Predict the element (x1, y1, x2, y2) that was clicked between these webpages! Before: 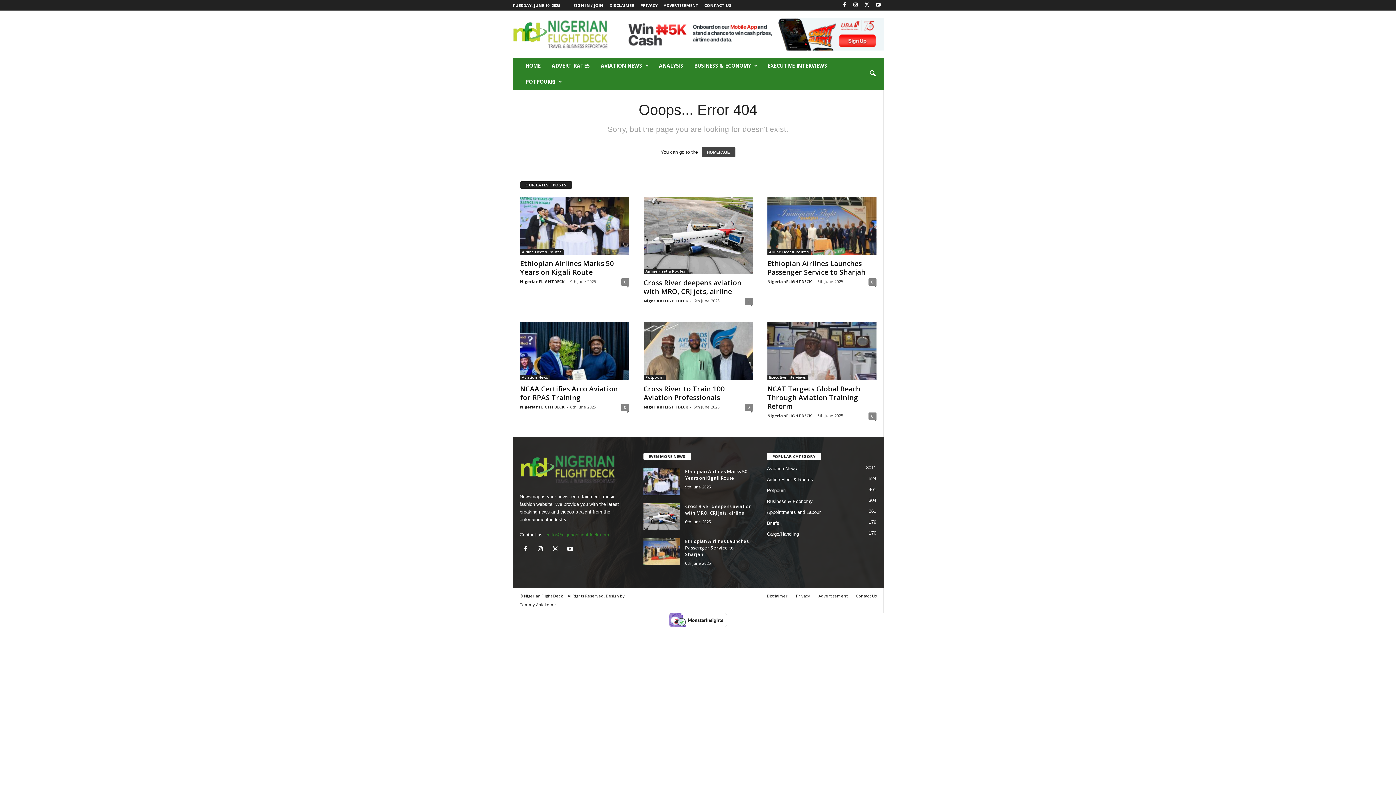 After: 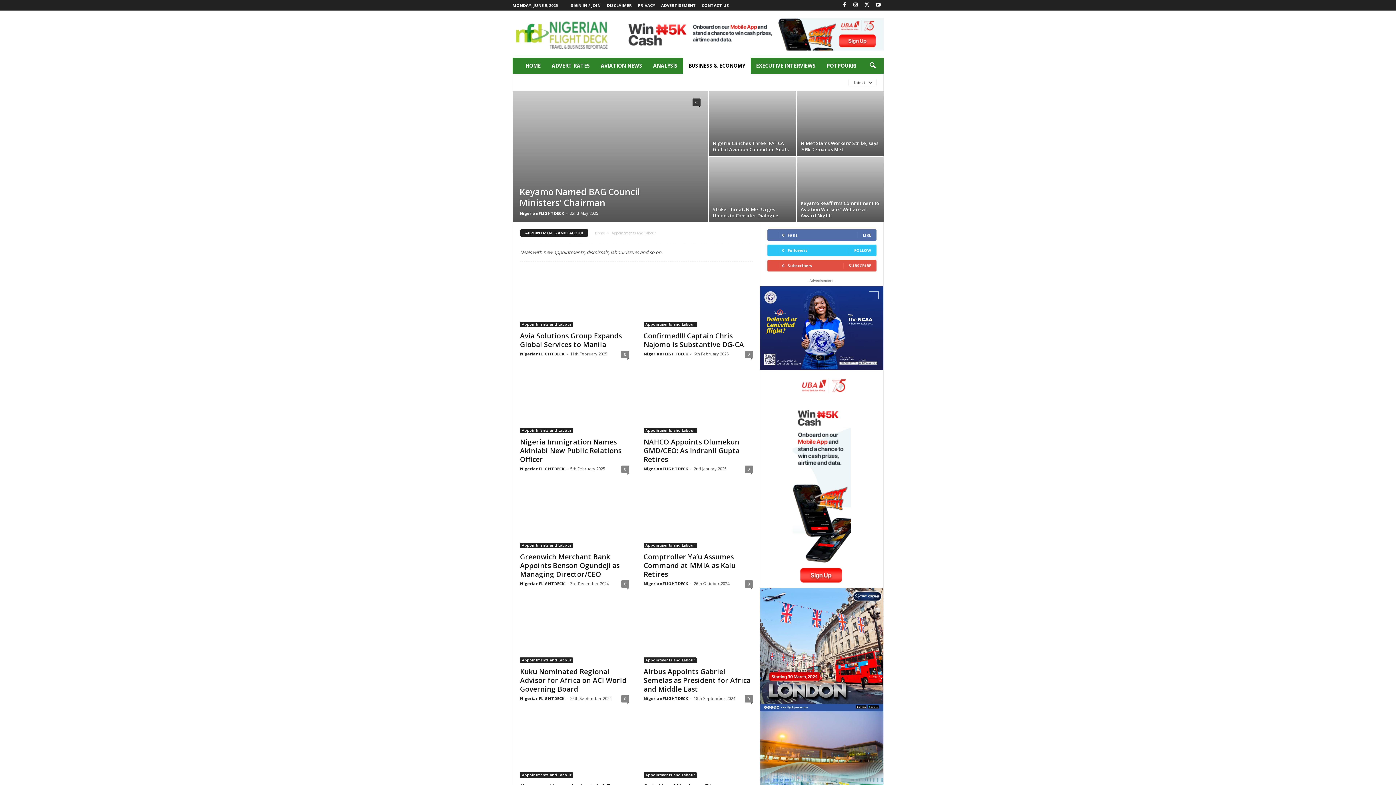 Action: bbox: (767, 509, 820, 515) label: Appointments and Labour
261